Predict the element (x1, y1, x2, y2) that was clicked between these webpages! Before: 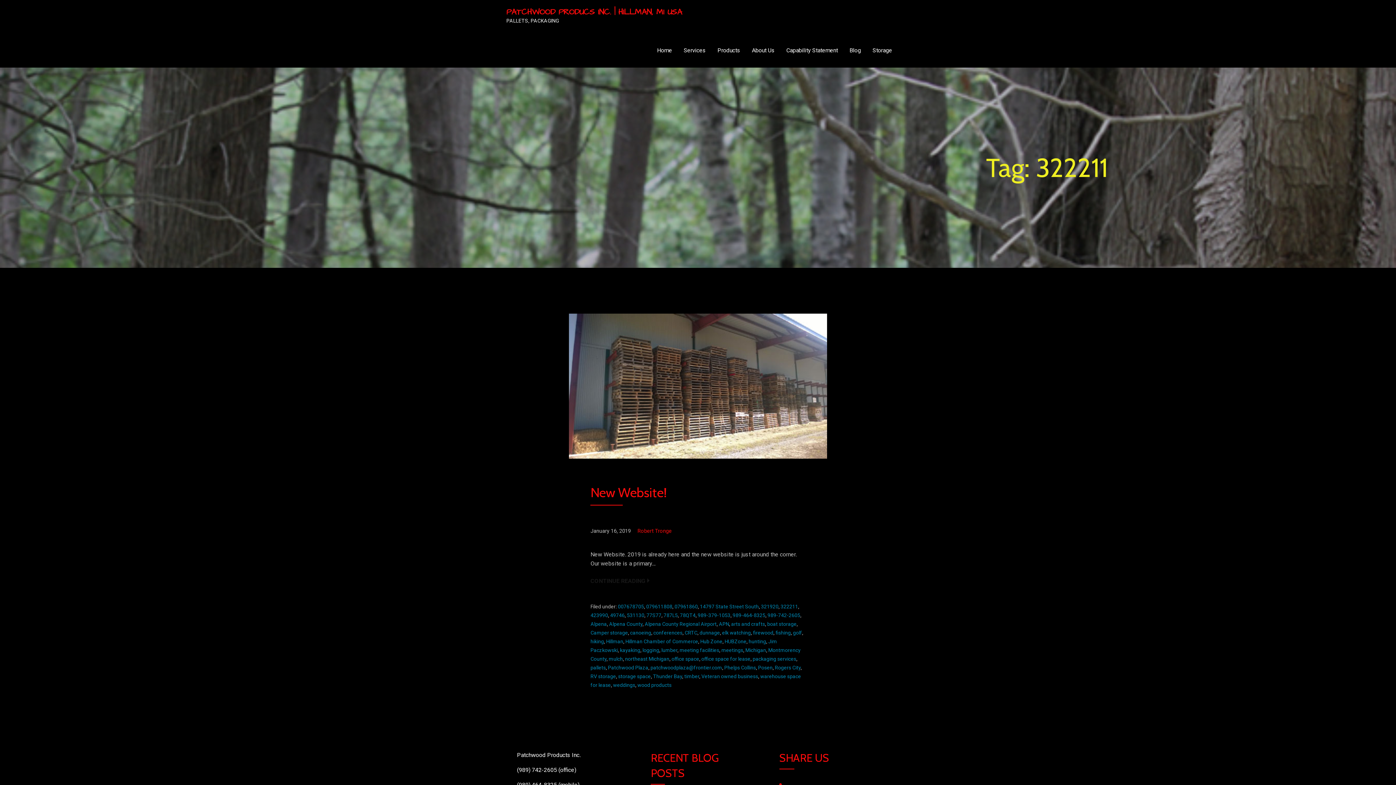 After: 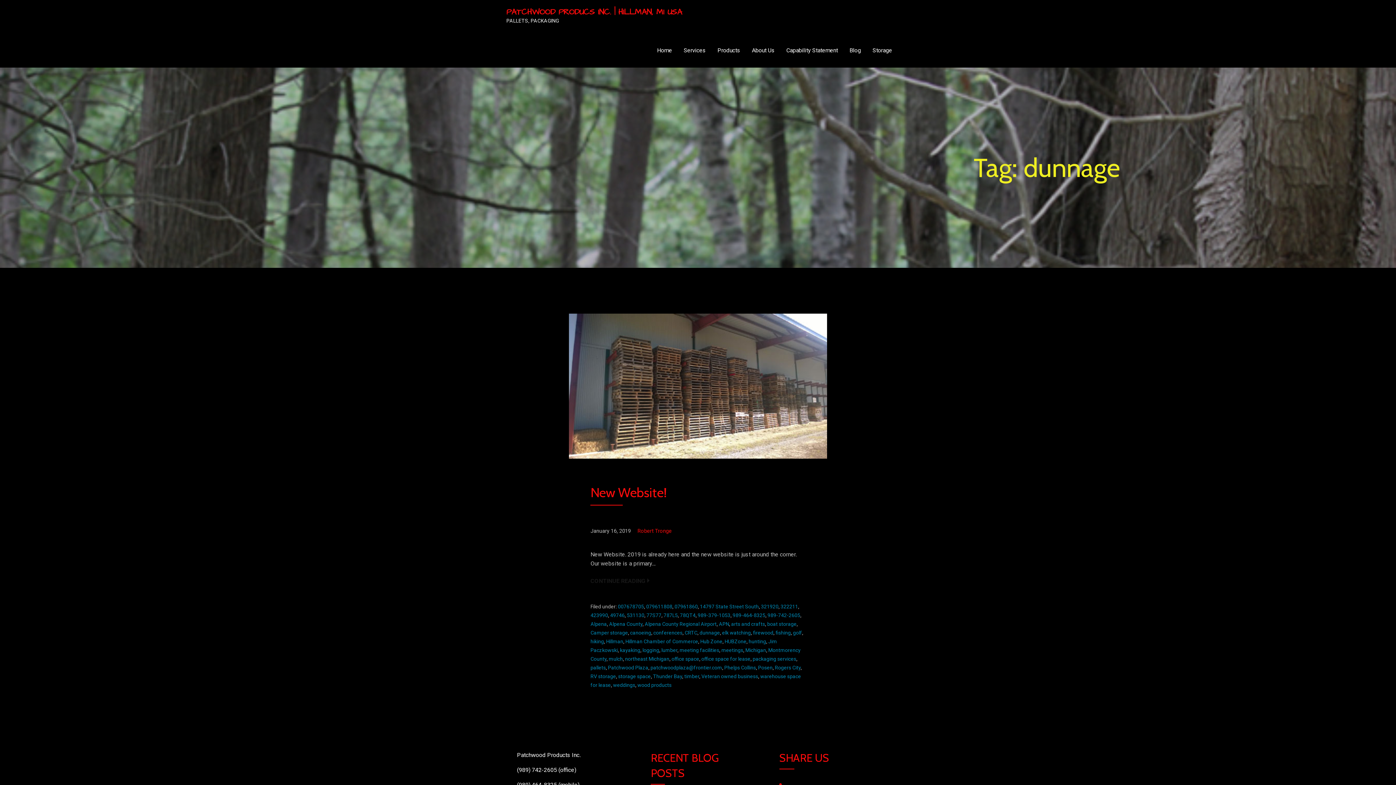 Action: bbox: (699, 630, 720, 636) label: dunnage